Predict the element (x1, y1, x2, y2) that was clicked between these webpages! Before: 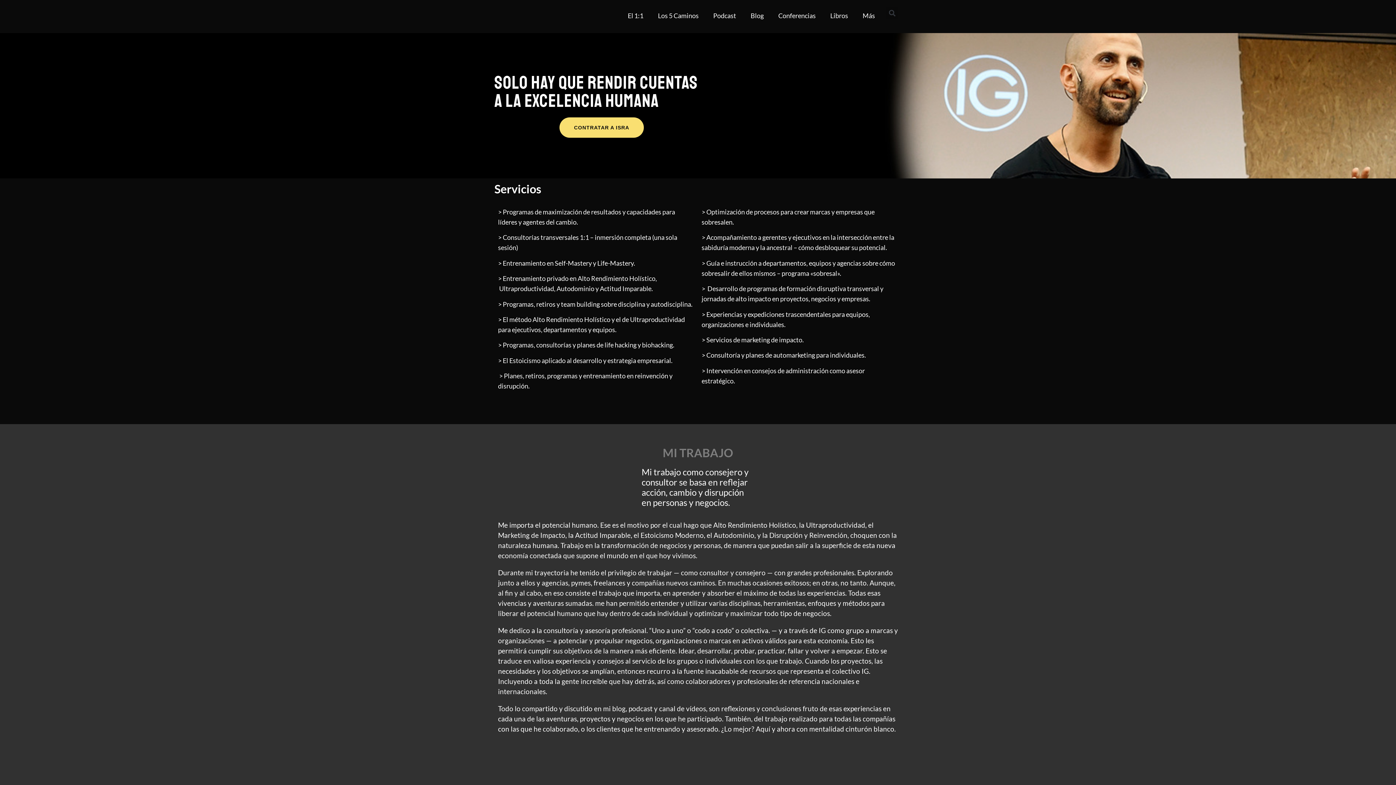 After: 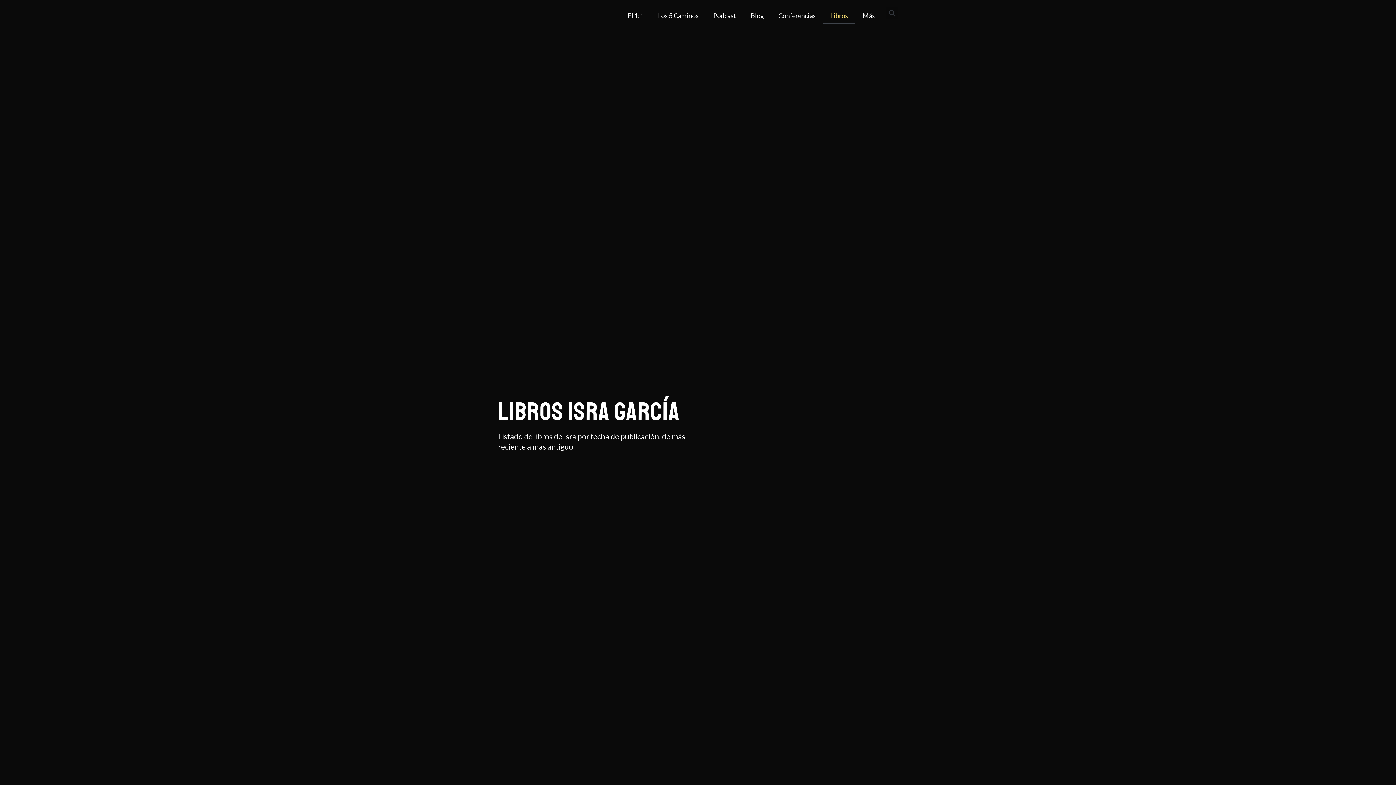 Action: label: Libros bbox: (823, 7, 855, 24)